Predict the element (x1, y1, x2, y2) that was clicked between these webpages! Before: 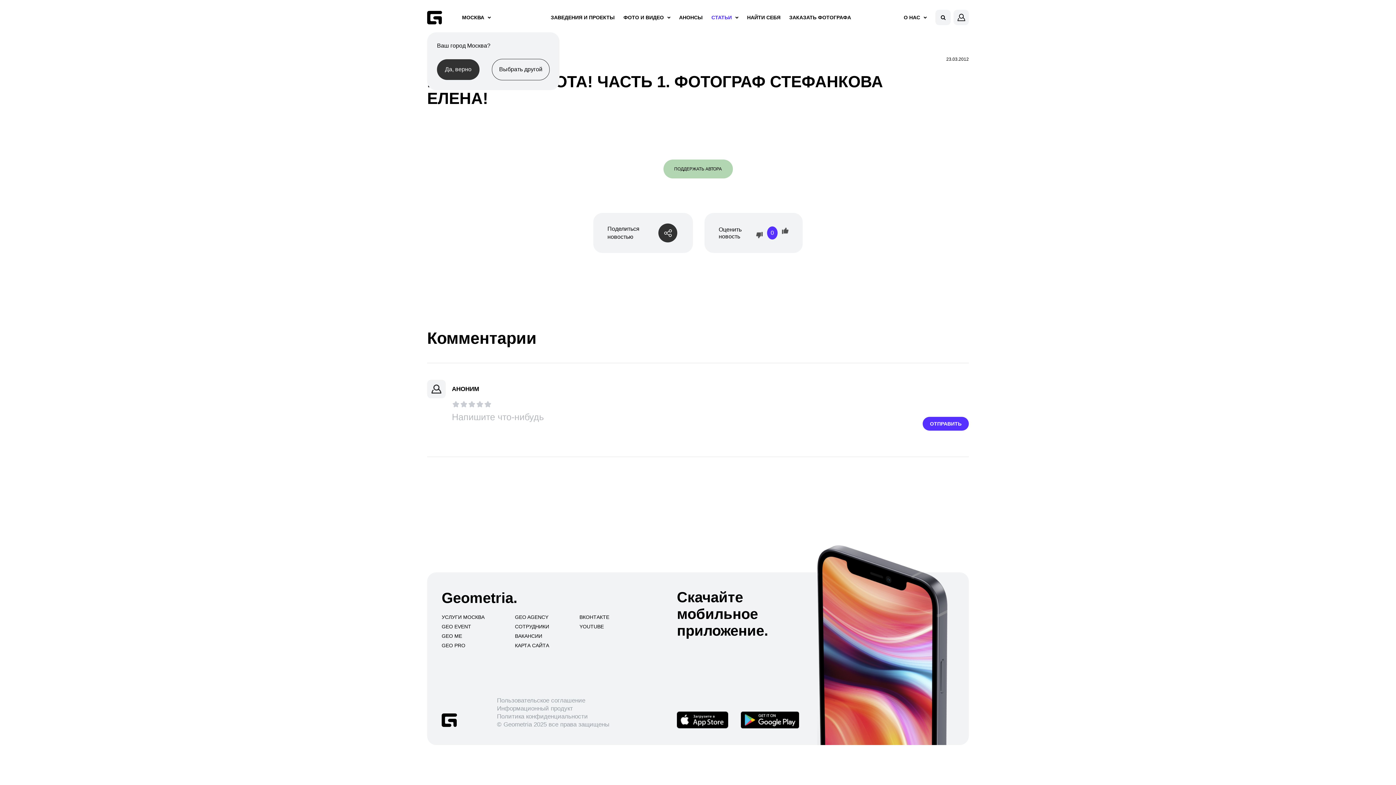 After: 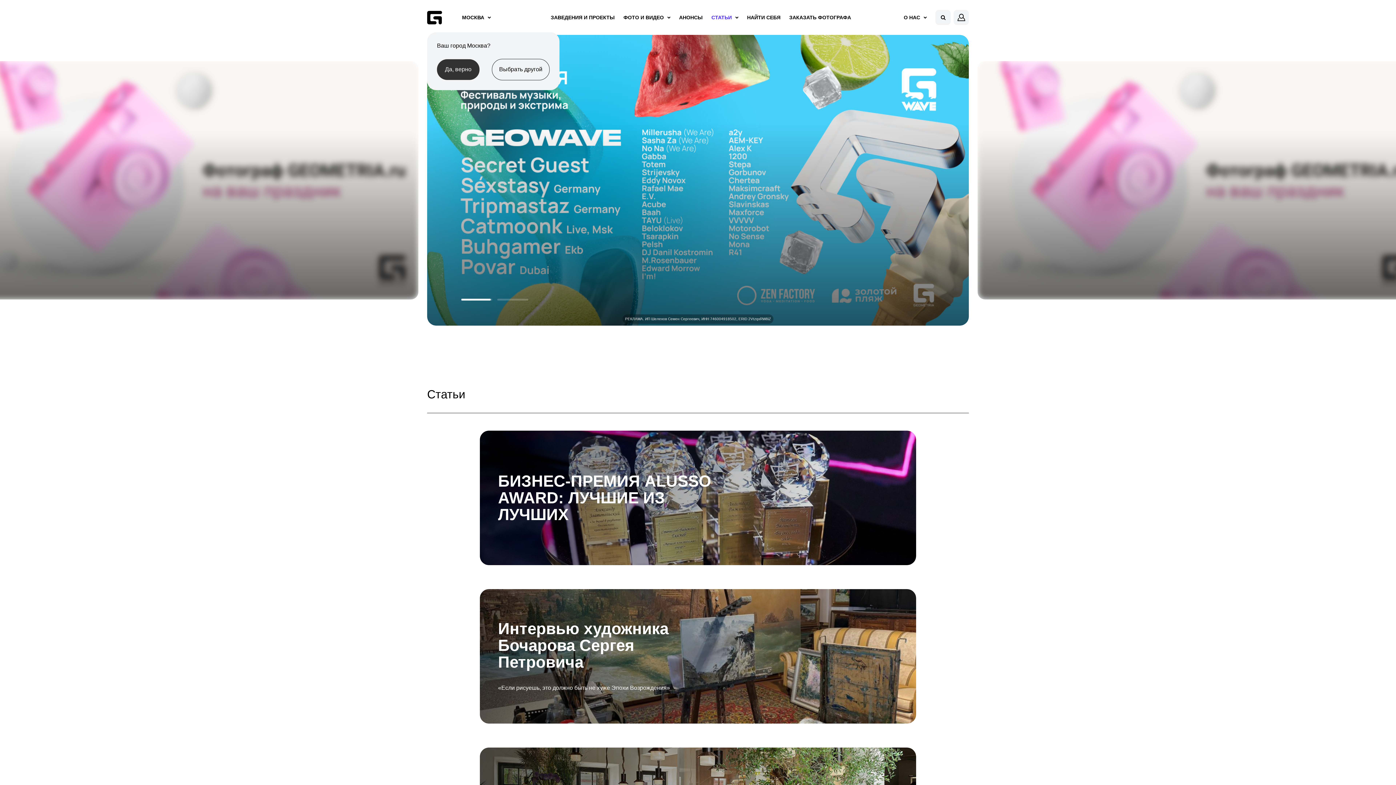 Action: label: СТАТЬИ bbox: (711, 14, 738, 20)